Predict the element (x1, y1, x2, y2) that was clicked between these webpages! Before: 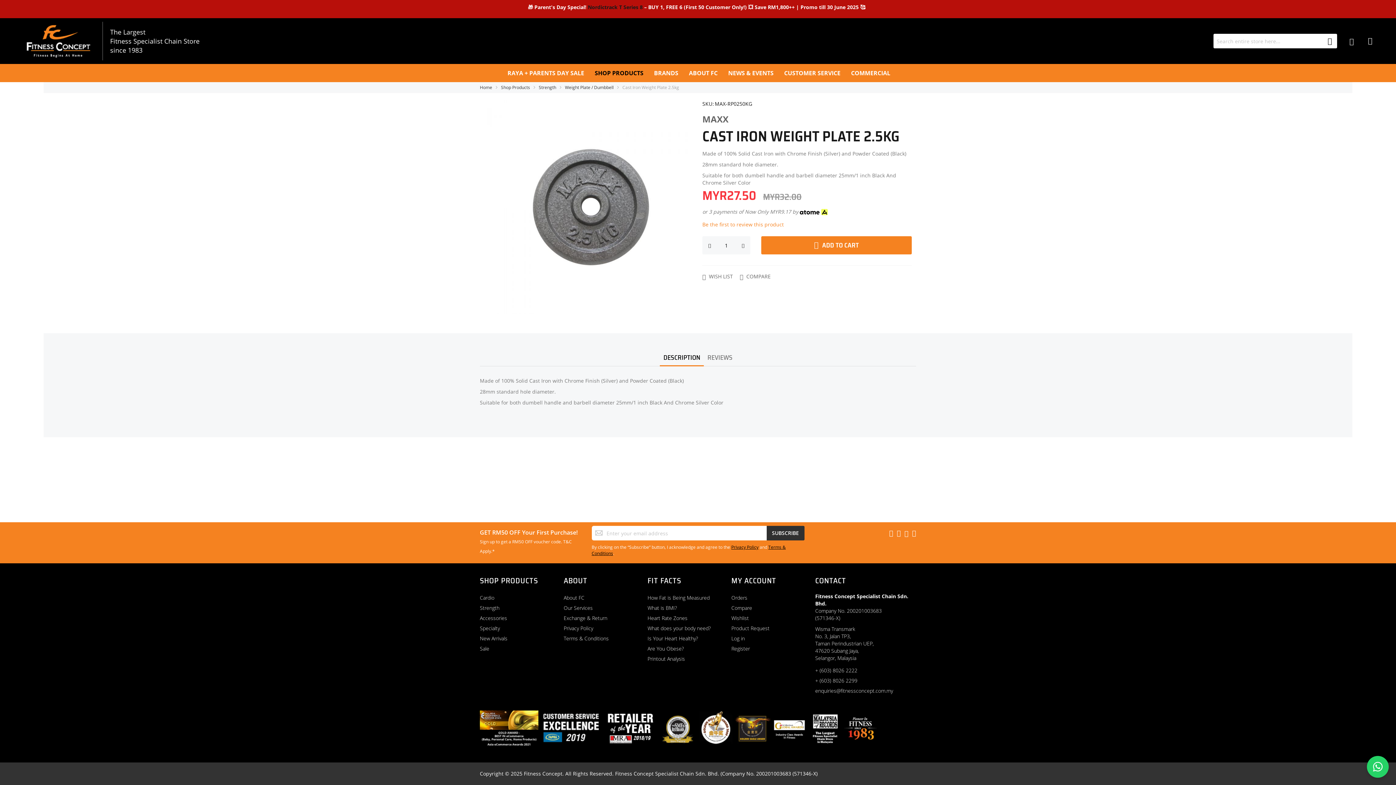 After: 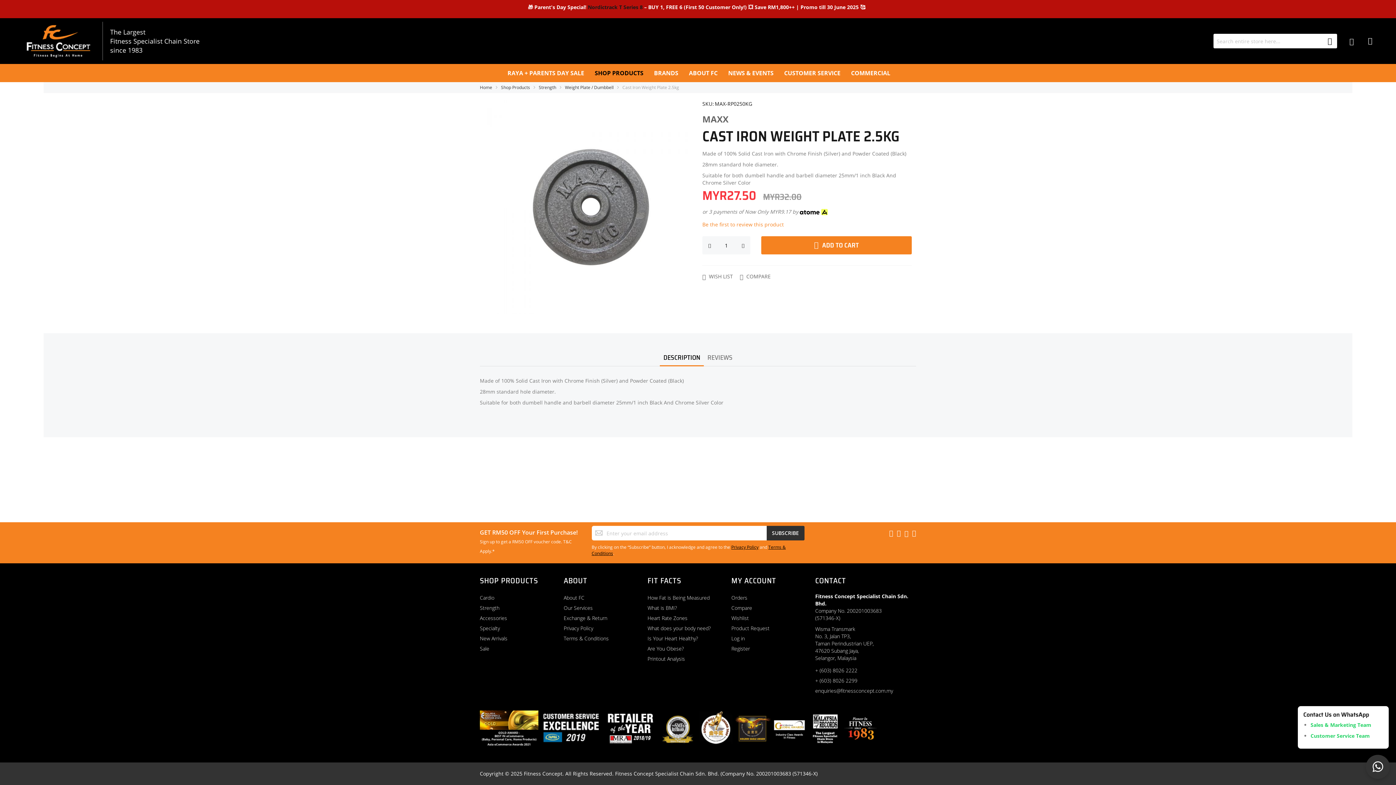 Action: bbox: (1367, 756, 1389, 778)